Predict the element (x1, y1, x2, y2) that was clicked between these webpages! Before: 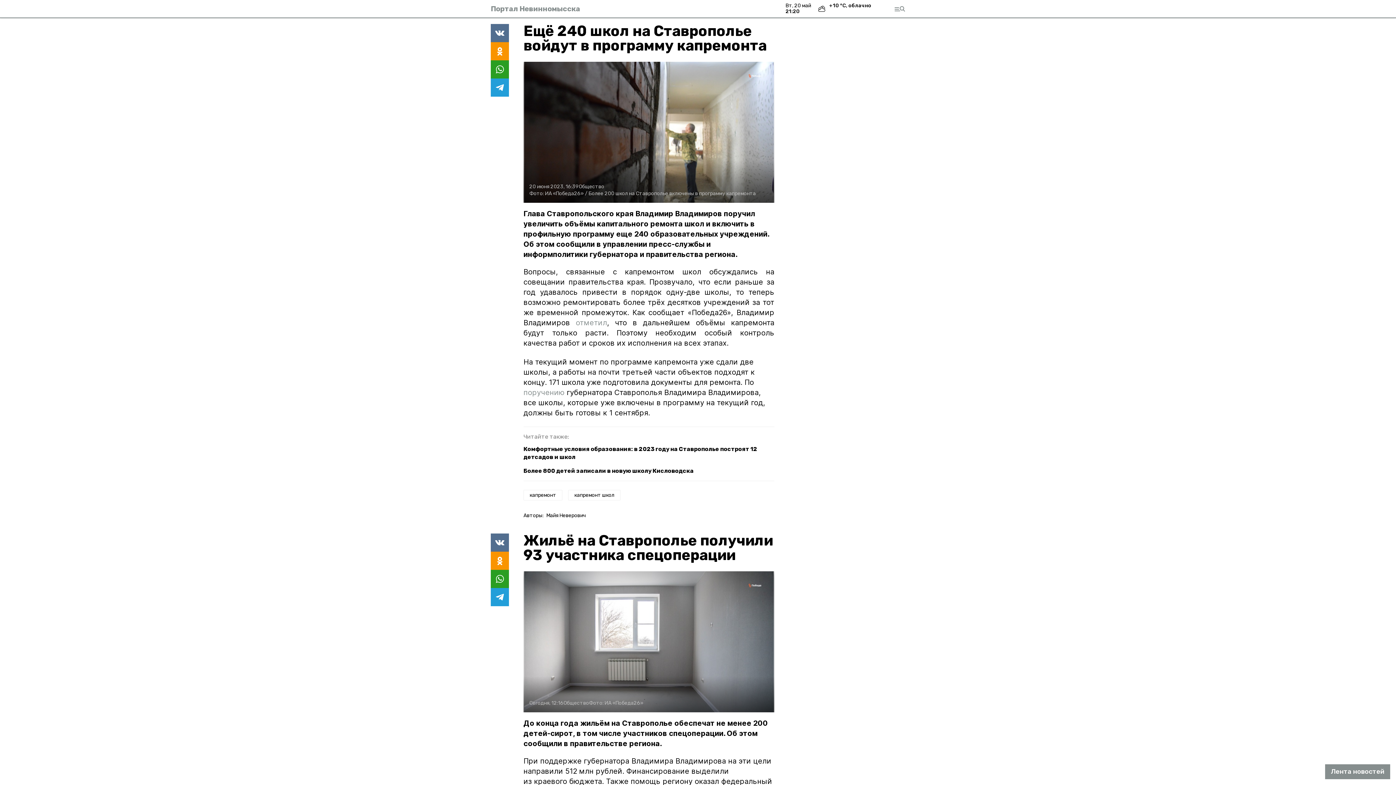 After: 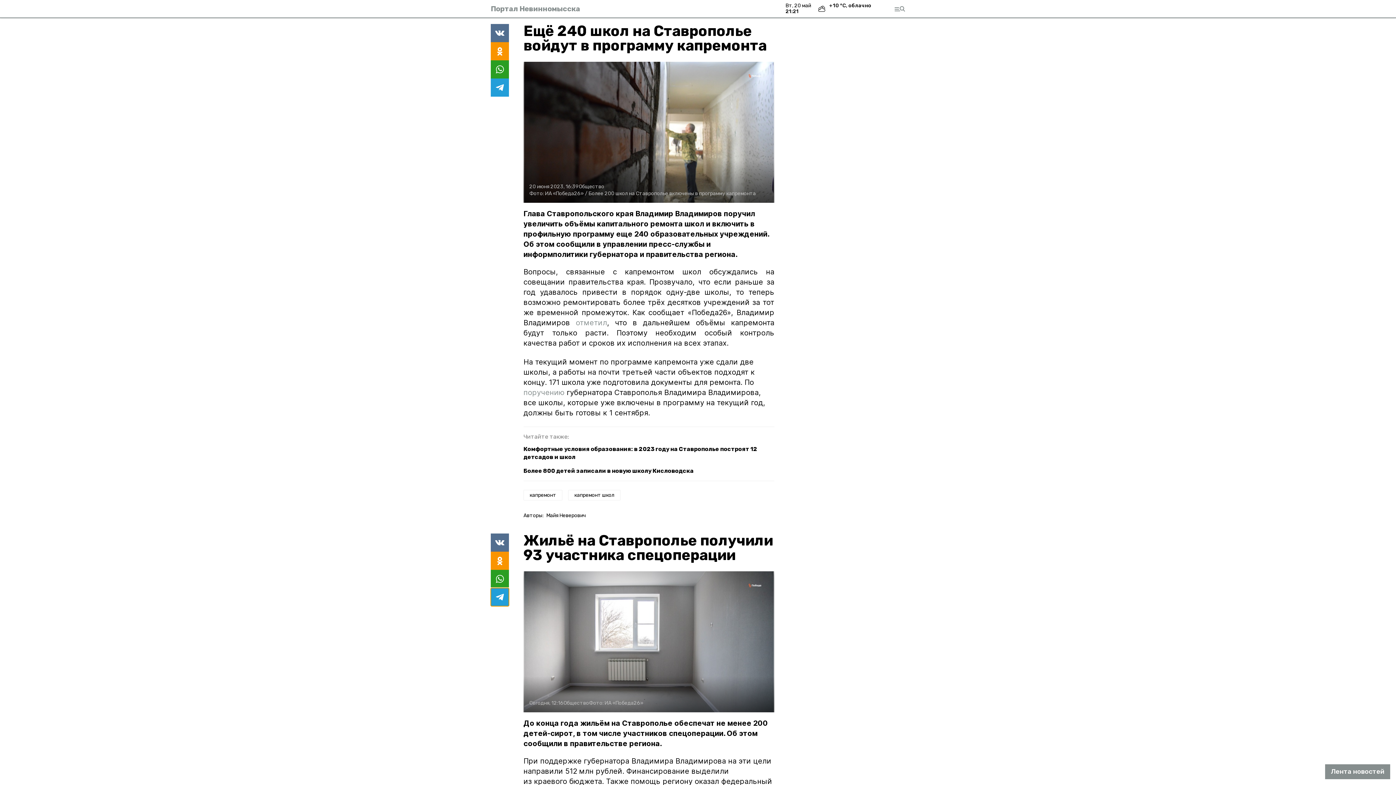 Action: bbox: (490, 588, 509, 606)